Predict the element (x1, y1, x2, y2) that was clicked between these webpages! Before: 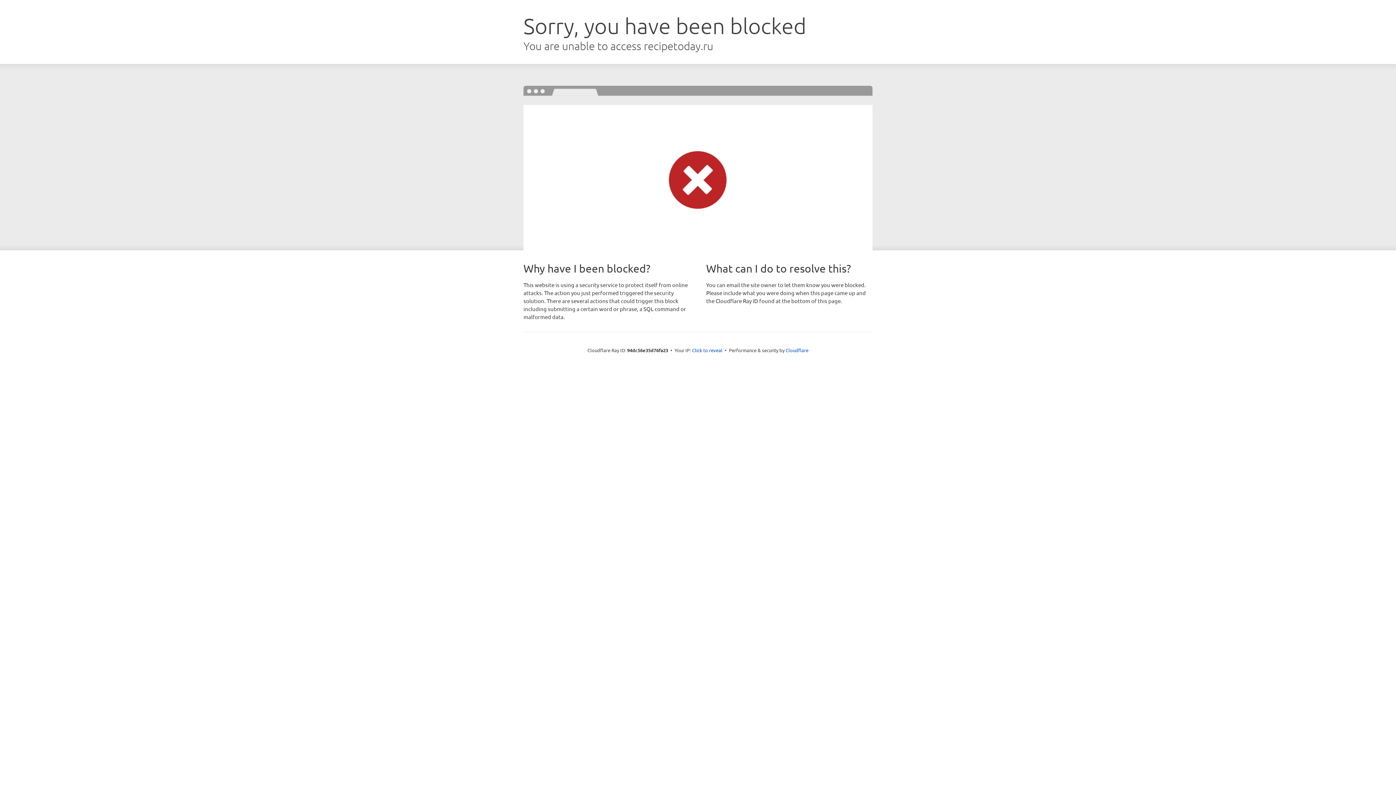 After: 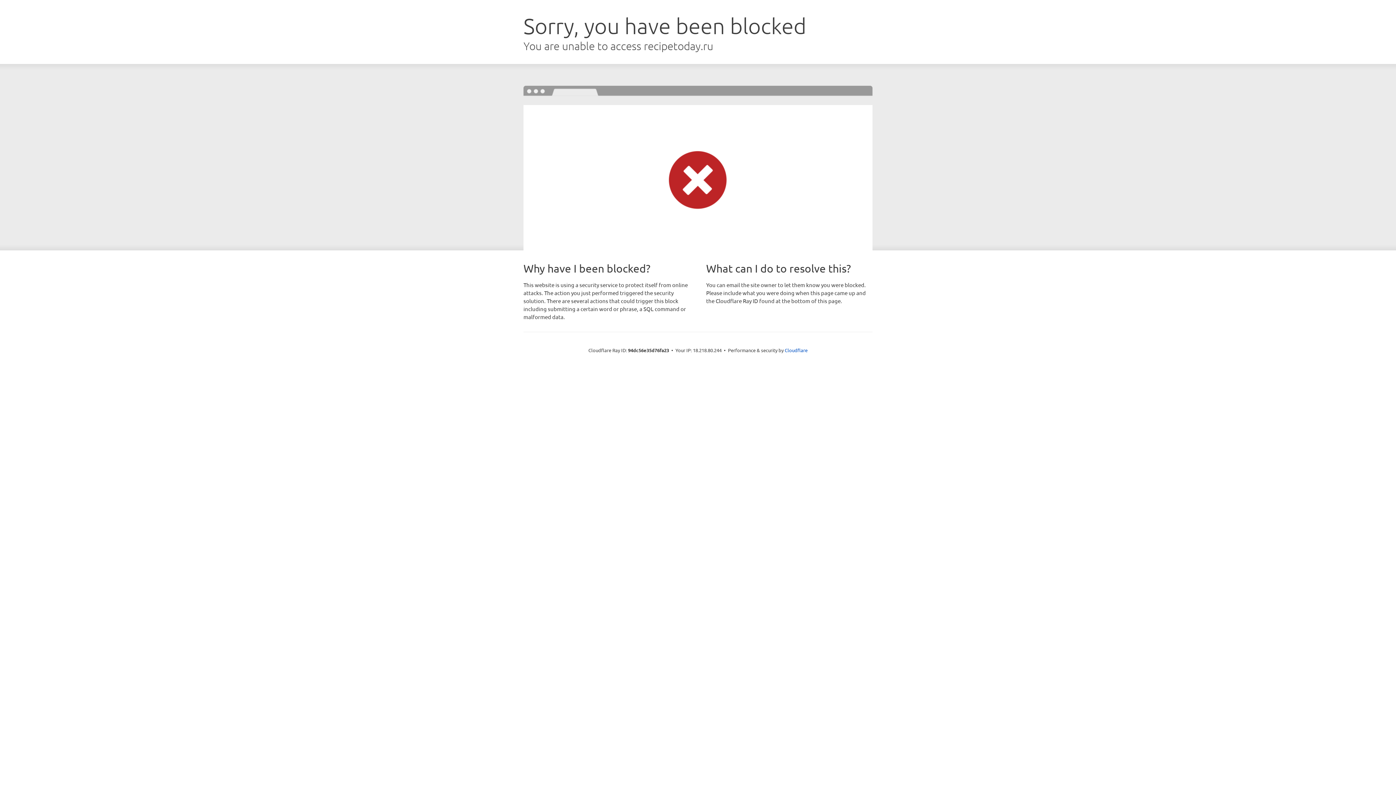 Action: bbox: (692, 346, 722, 353) label: Click to reveal